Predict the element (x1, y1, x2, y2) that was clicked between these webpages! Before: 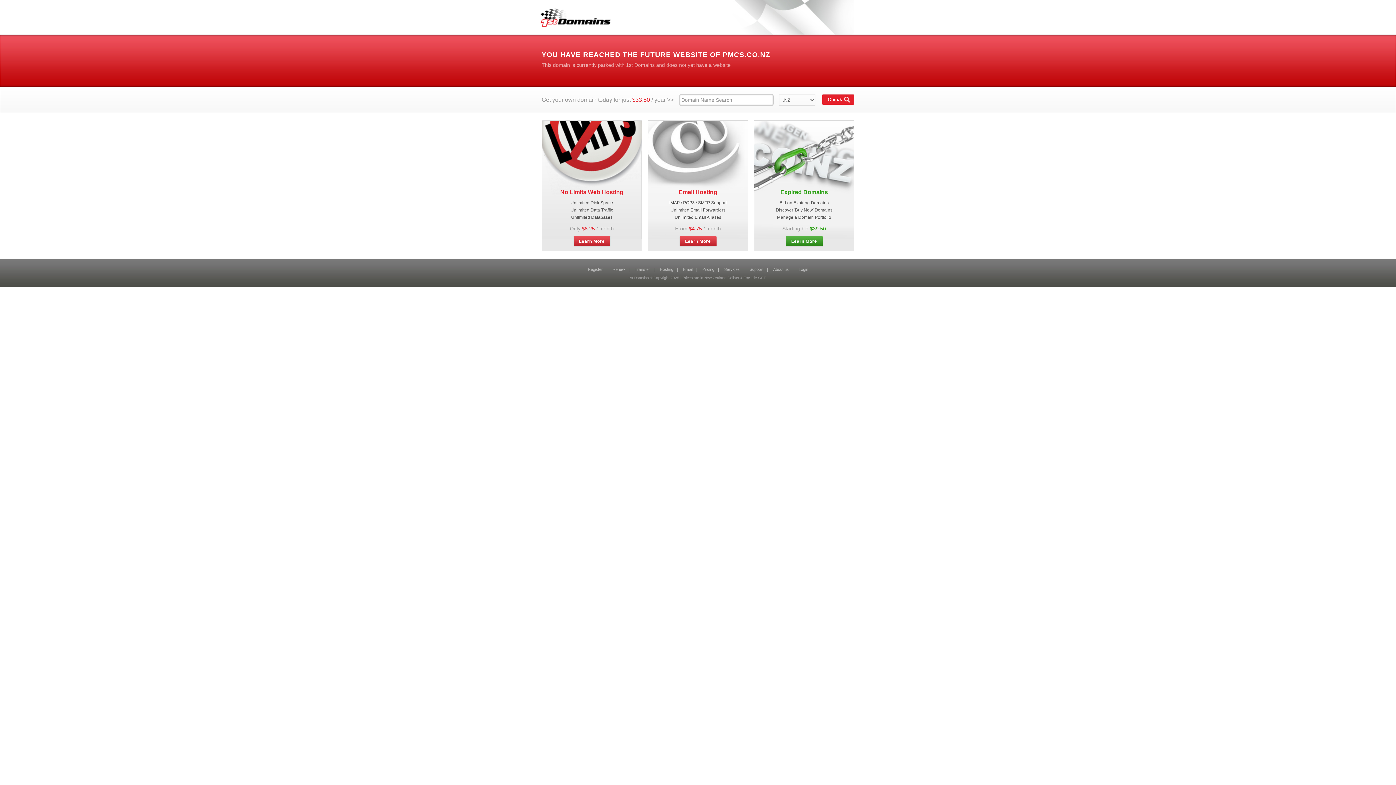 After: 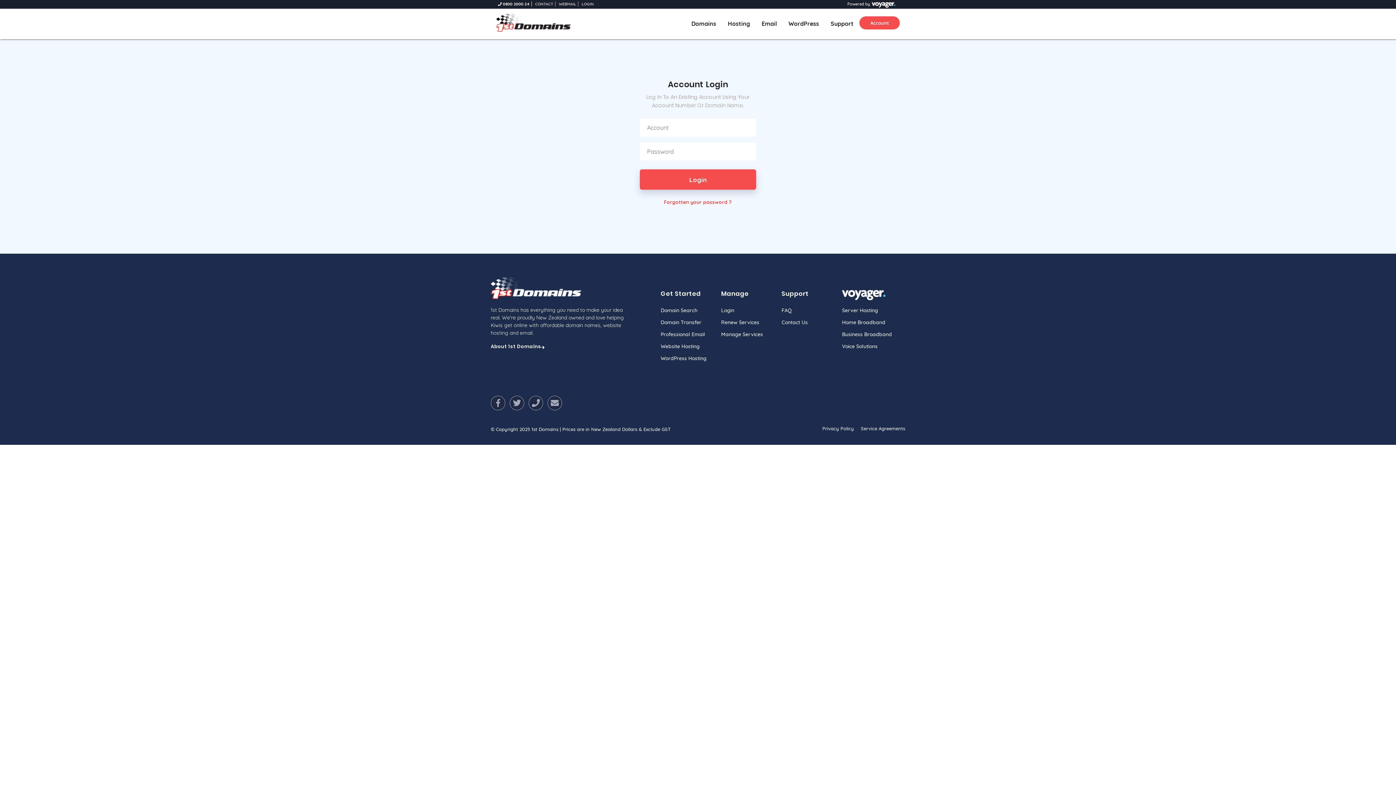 Action: bbox: (612, 267, 625, 271) label: Renew